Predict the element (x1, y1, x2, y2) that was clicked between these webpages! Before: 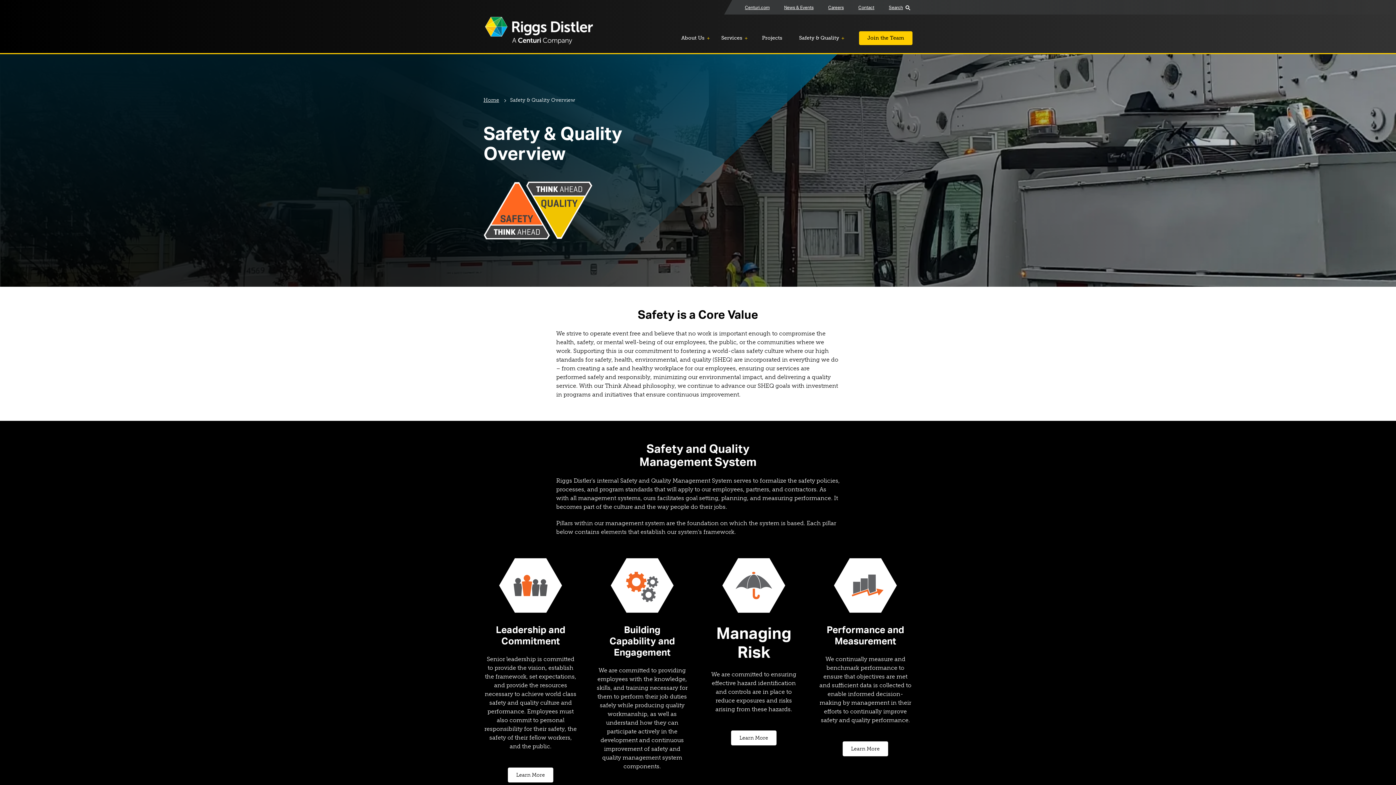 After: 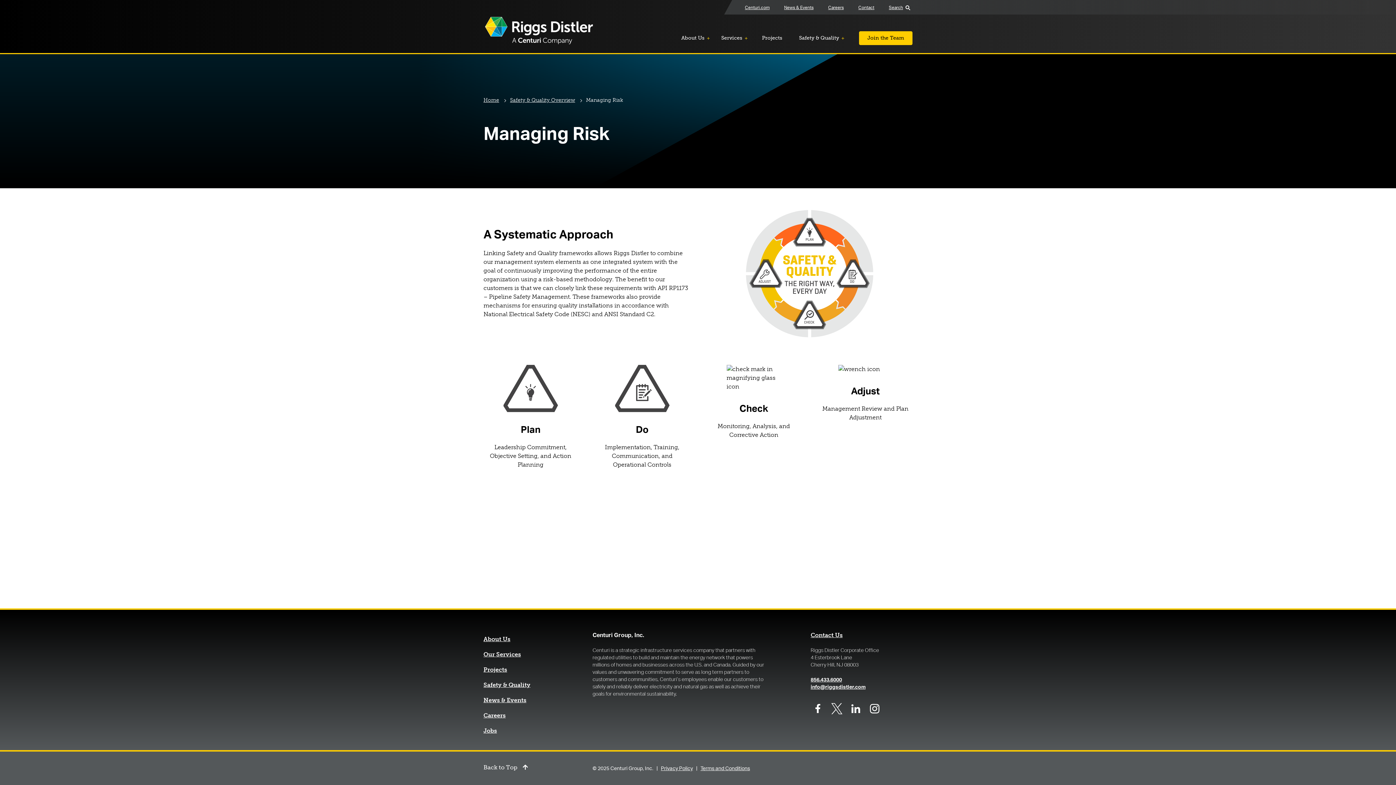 Action: label: Learn more about managing risk bbox: (731, 730, 776, 745)